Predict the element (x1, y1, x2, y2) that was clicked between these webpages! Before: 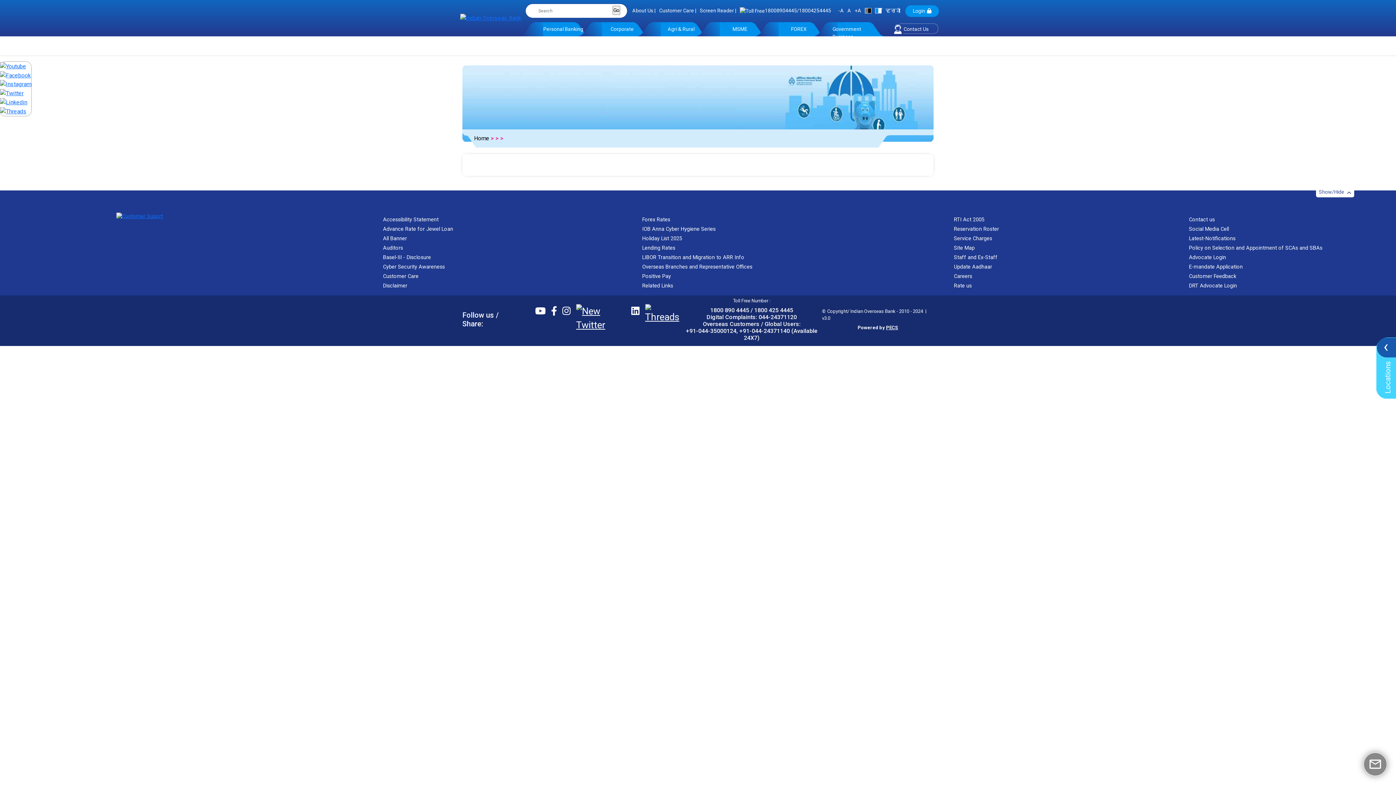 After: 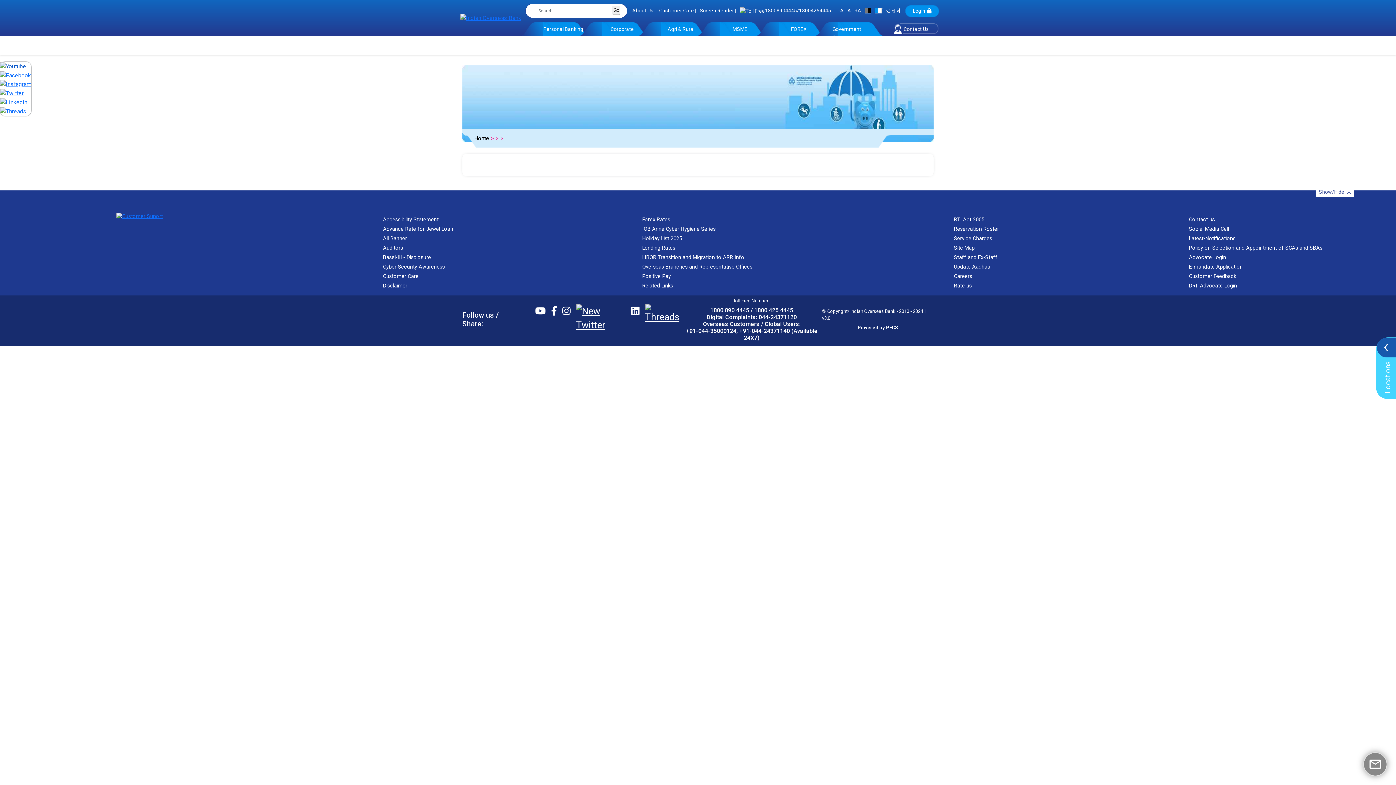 Action: bbox: (0, 61, 31, 70)